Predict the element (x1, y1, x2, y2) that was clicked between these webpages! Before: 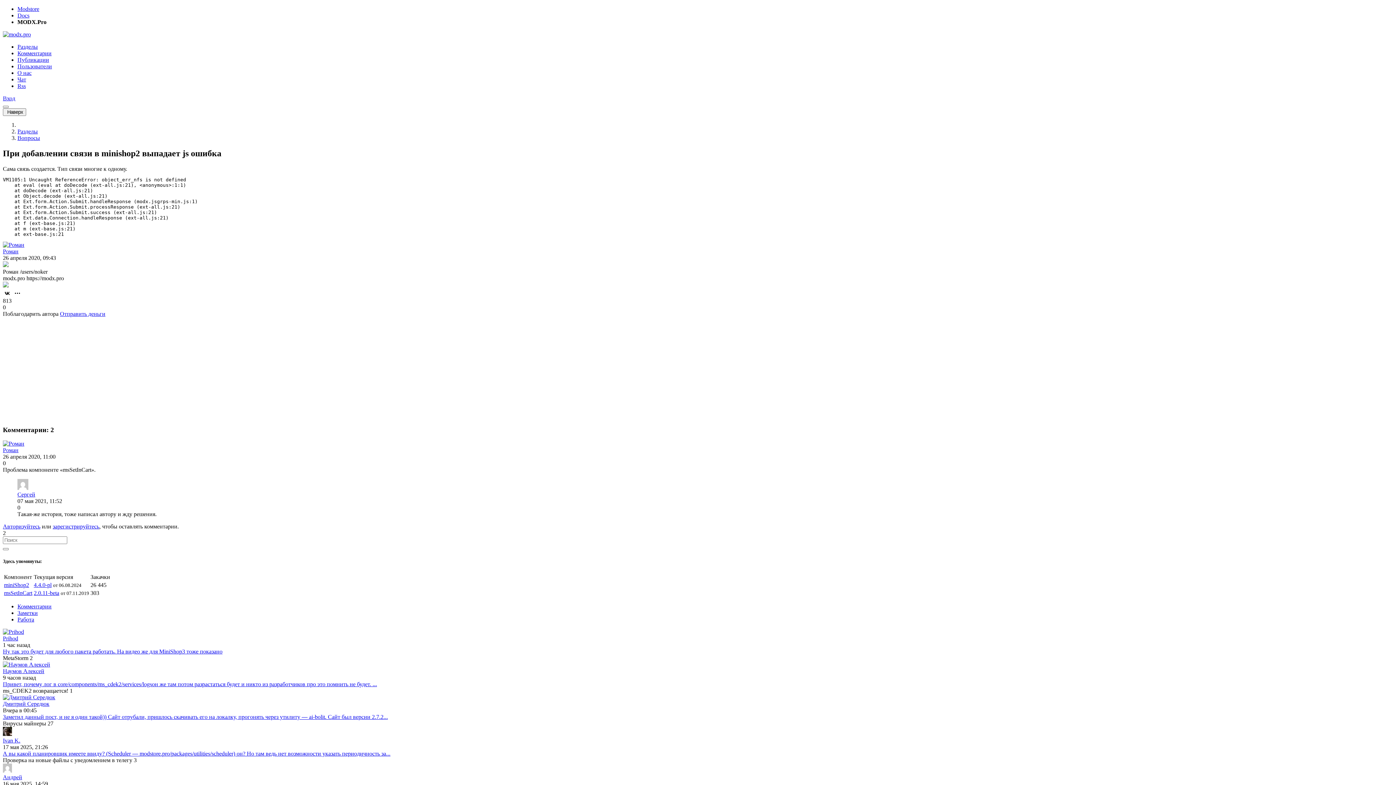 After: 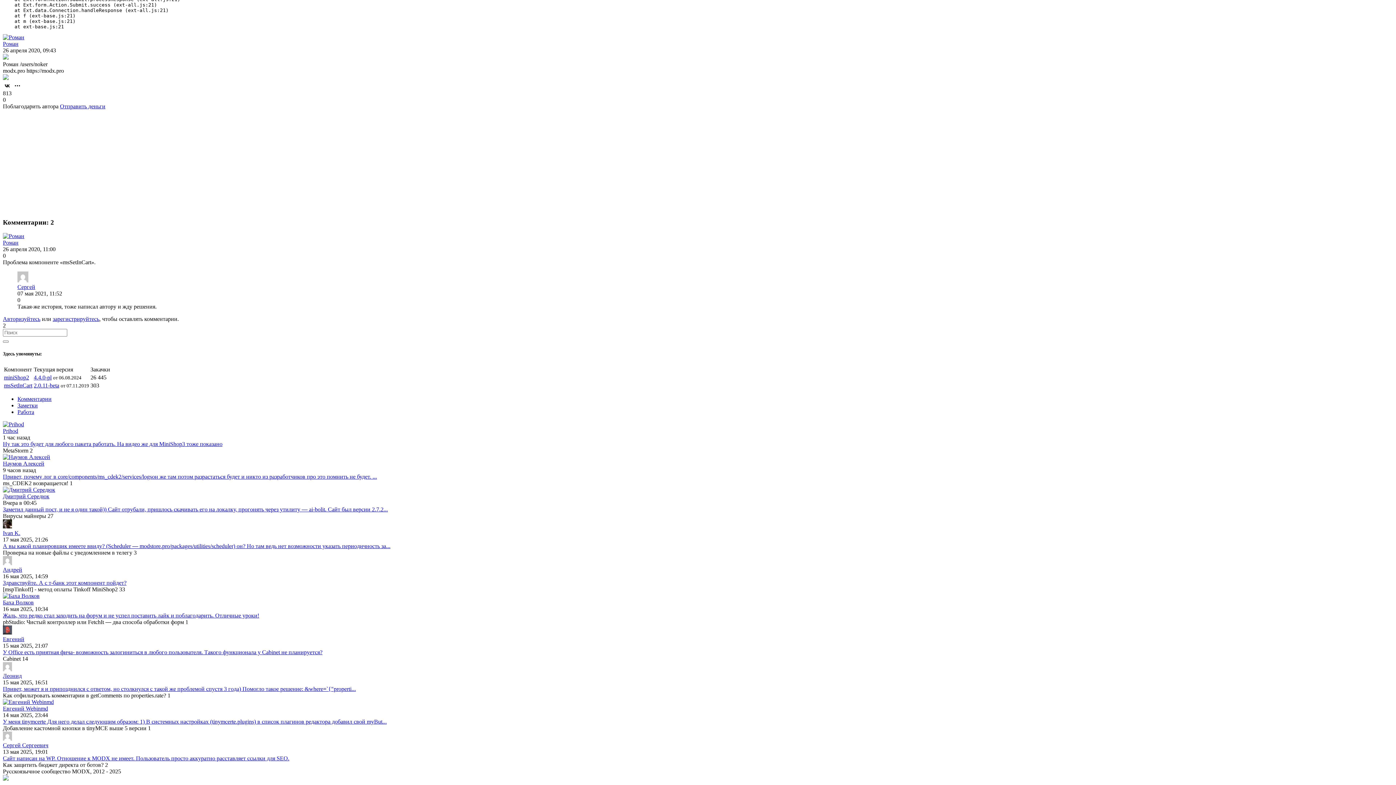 Action: label: Заметки bbox: (17, 610, 37, 616)